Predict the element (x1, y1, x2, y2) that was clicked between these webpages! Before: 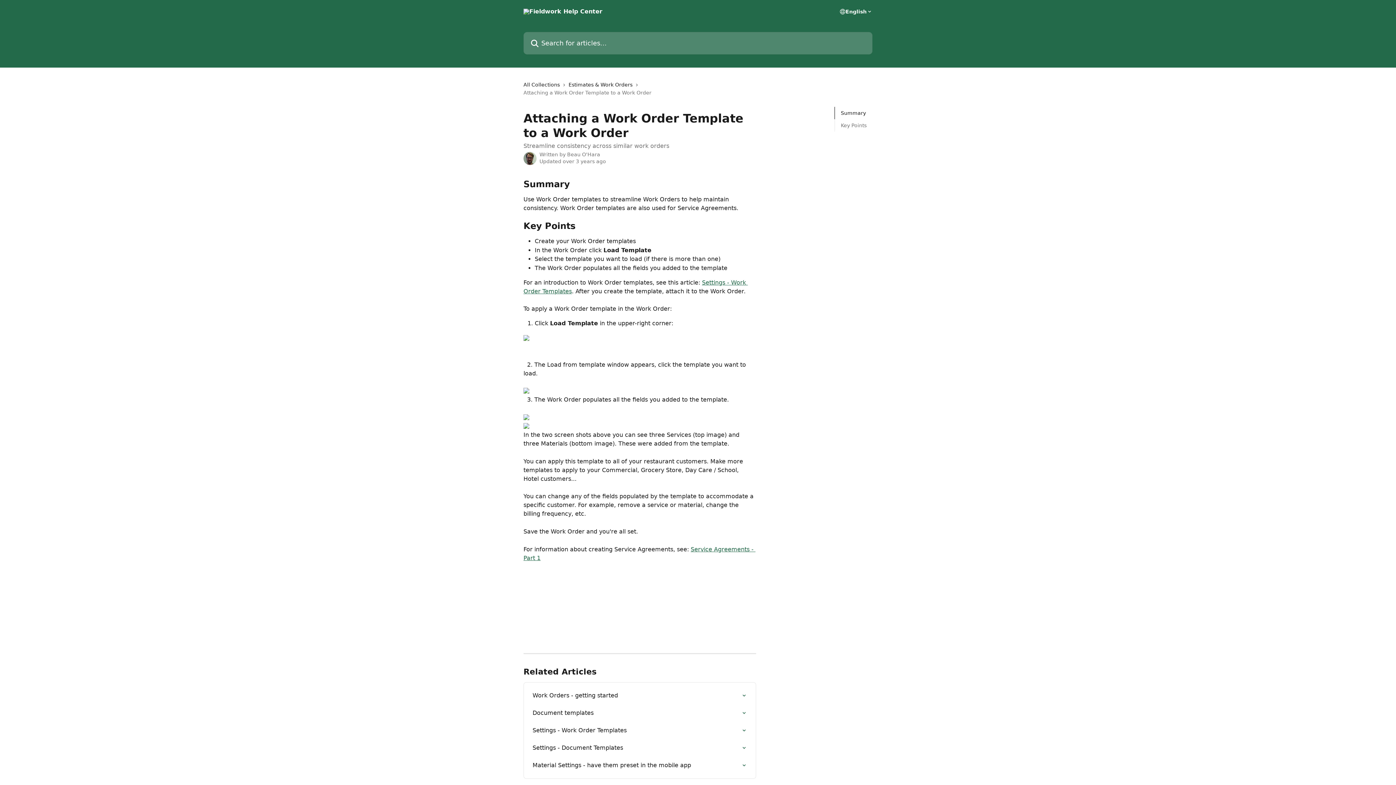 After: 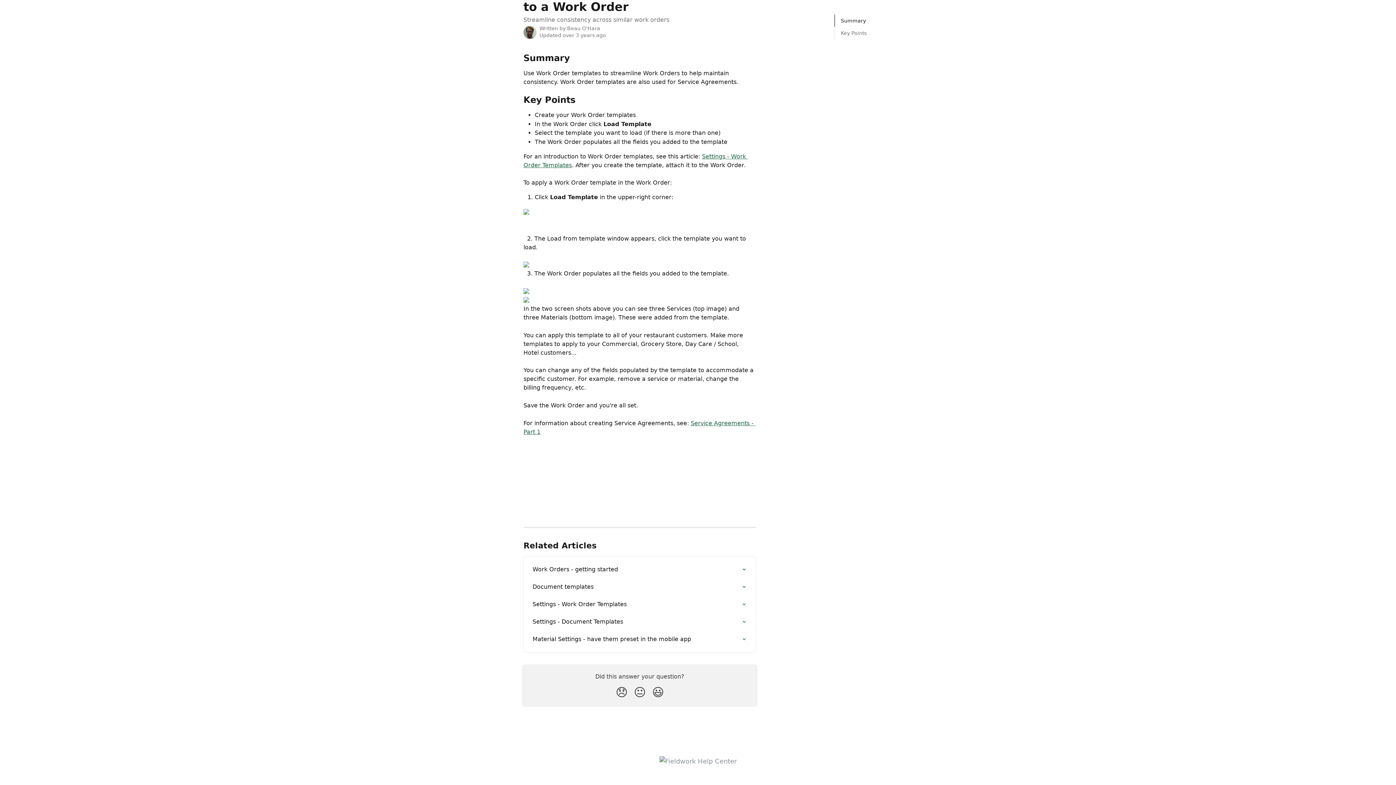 Action: label: Key Points bbox: (841, 121, 866, 129)